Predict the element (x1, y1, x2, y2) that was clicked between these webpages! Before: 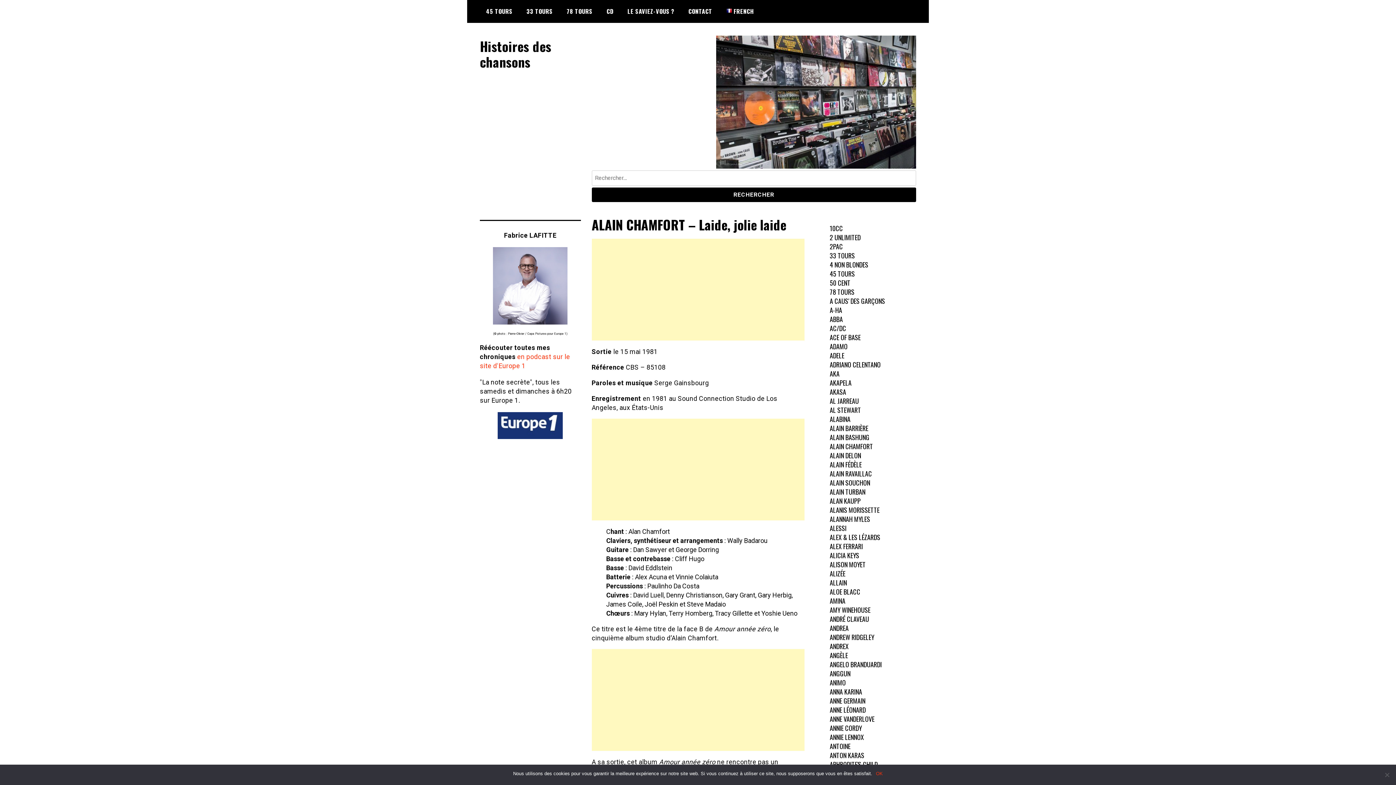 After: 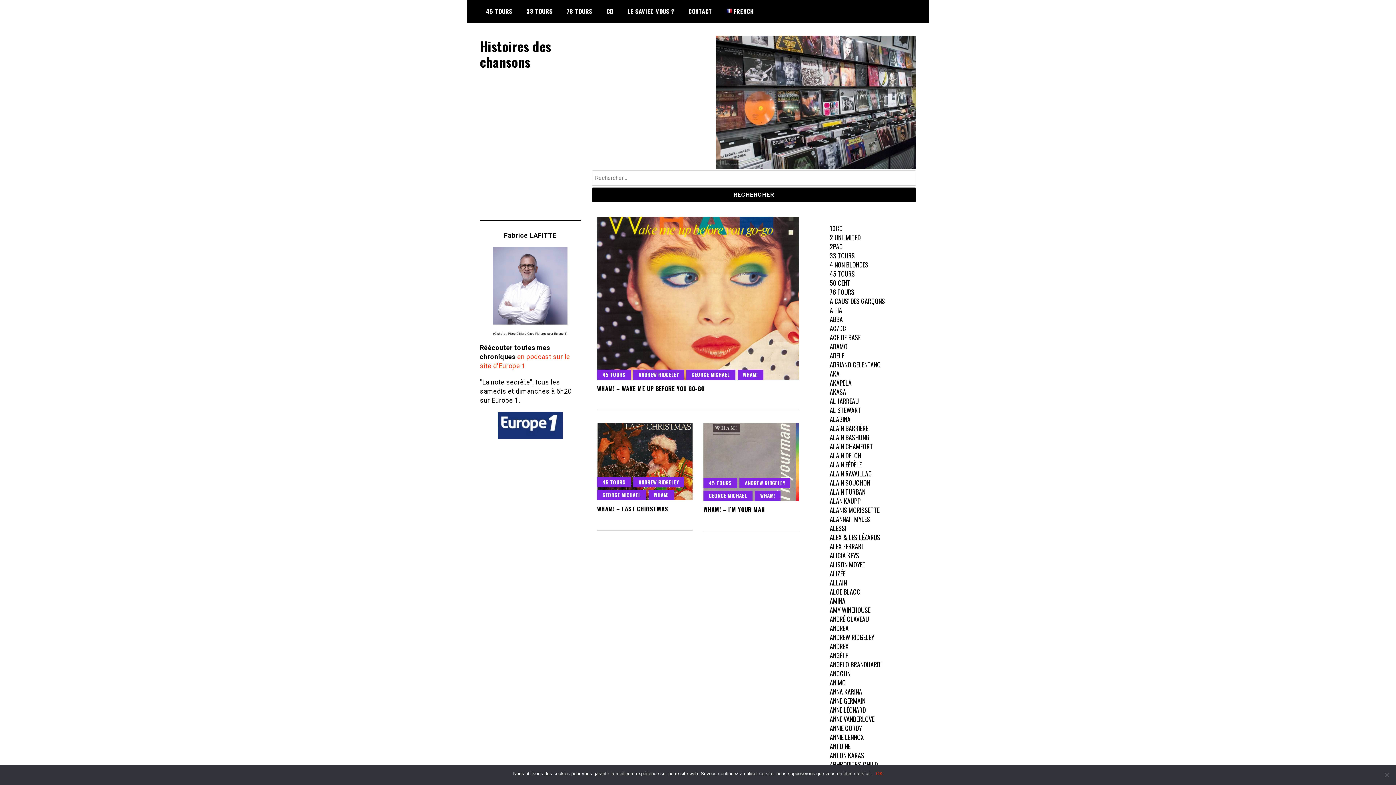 Action: bbox: (830, 632, 874, 642) label: ANDREW RIDGELEY